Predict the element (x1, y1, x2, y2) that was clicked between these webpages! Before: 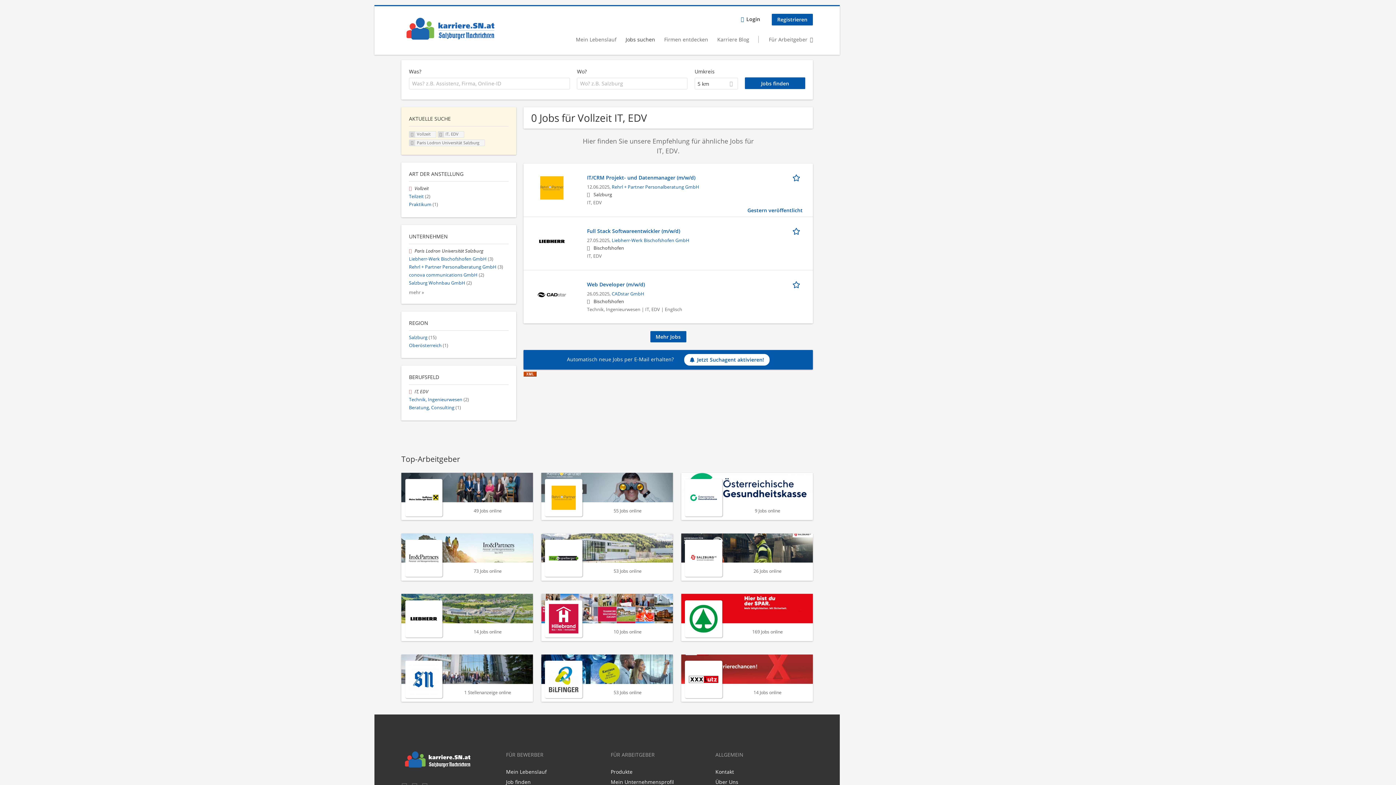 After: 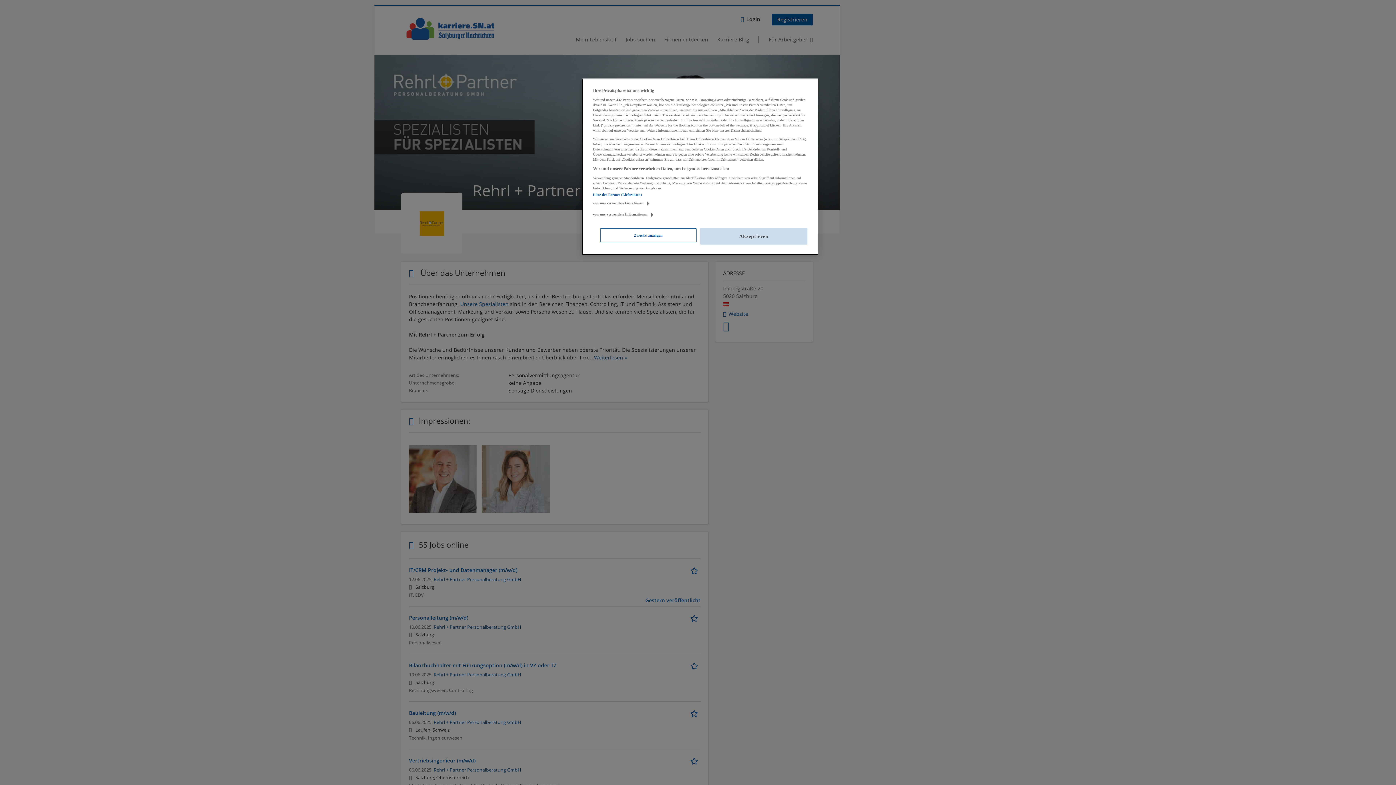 Action: bbox: (611, 183, 699, 190) label: Rehrl + Partner Personalberatung GmbH